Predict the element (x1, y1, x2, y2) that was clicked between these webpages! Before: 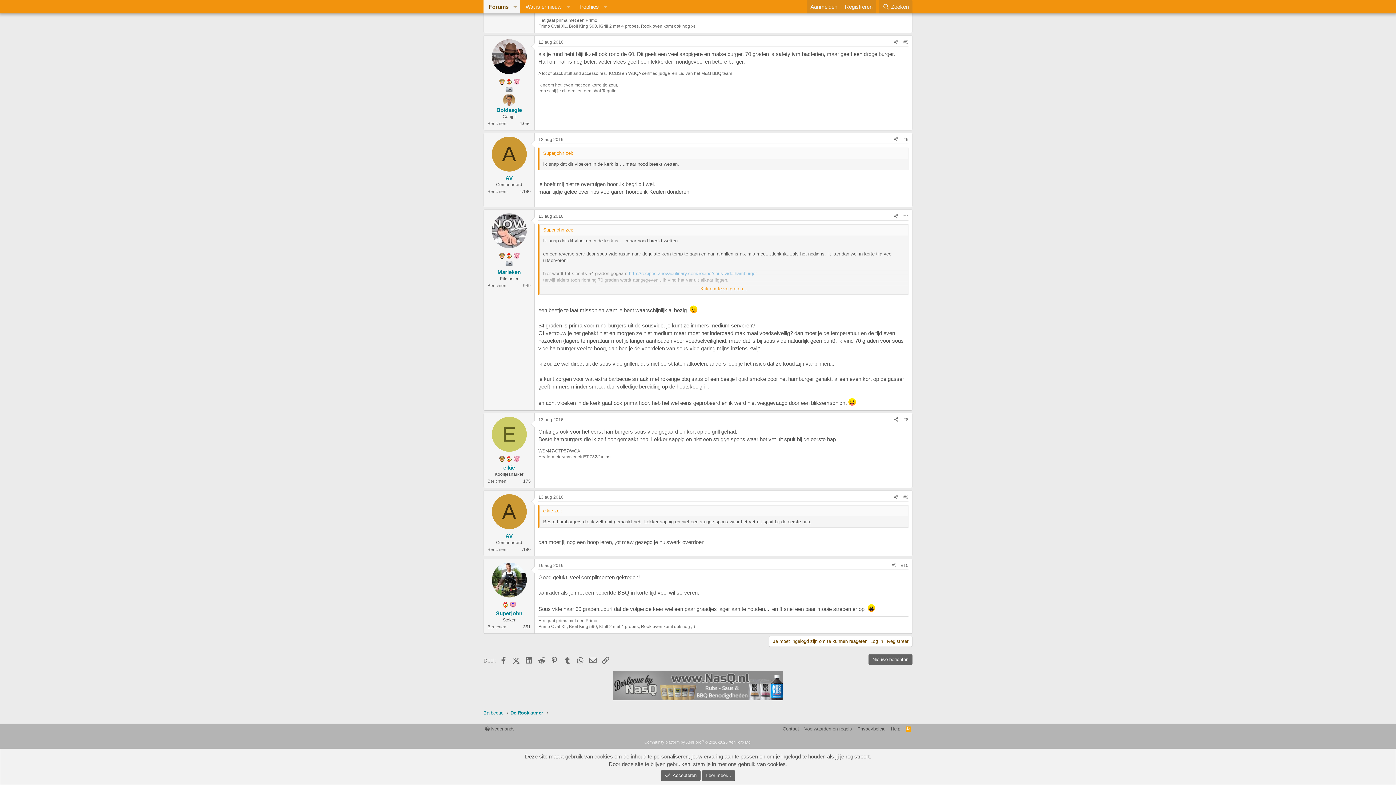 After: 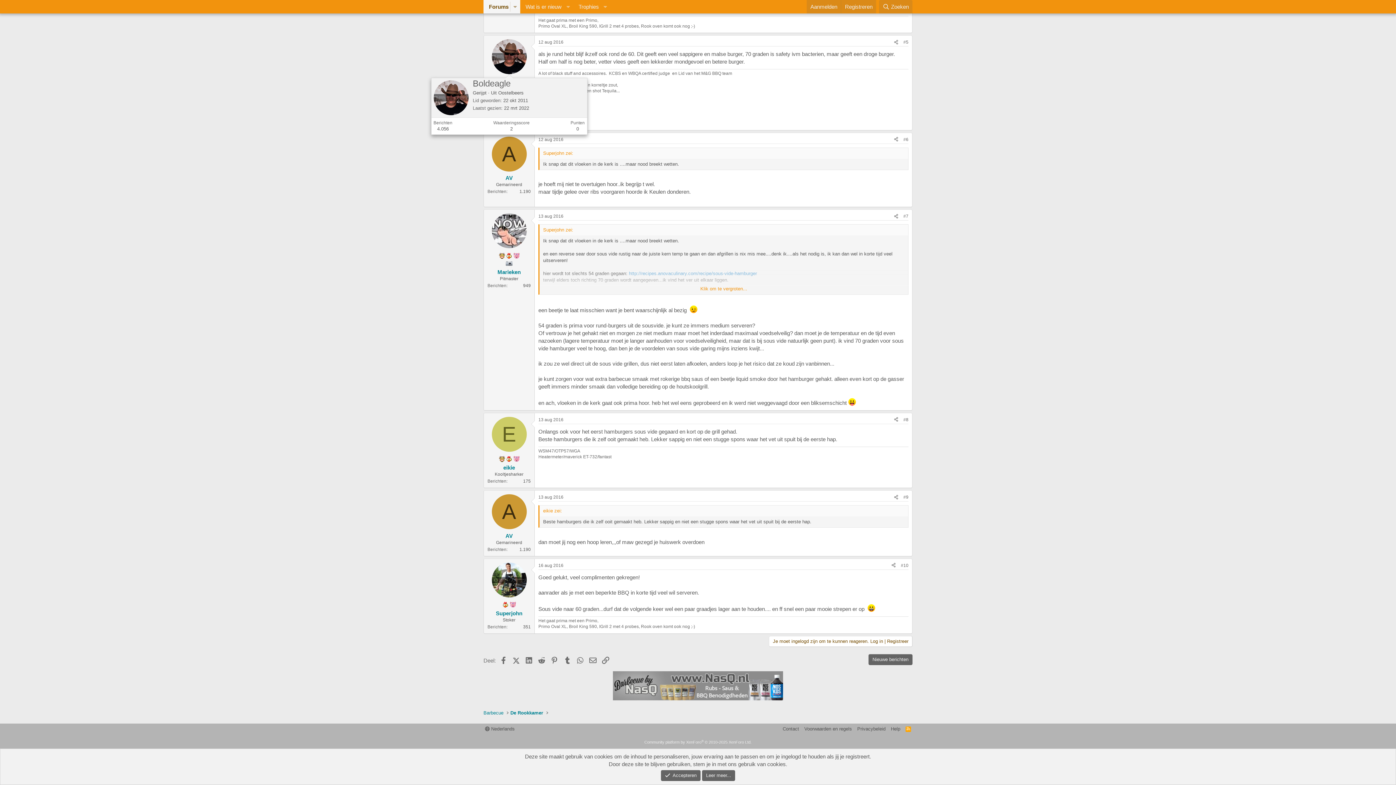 Action: bbox: (491, 39, 526, 74)